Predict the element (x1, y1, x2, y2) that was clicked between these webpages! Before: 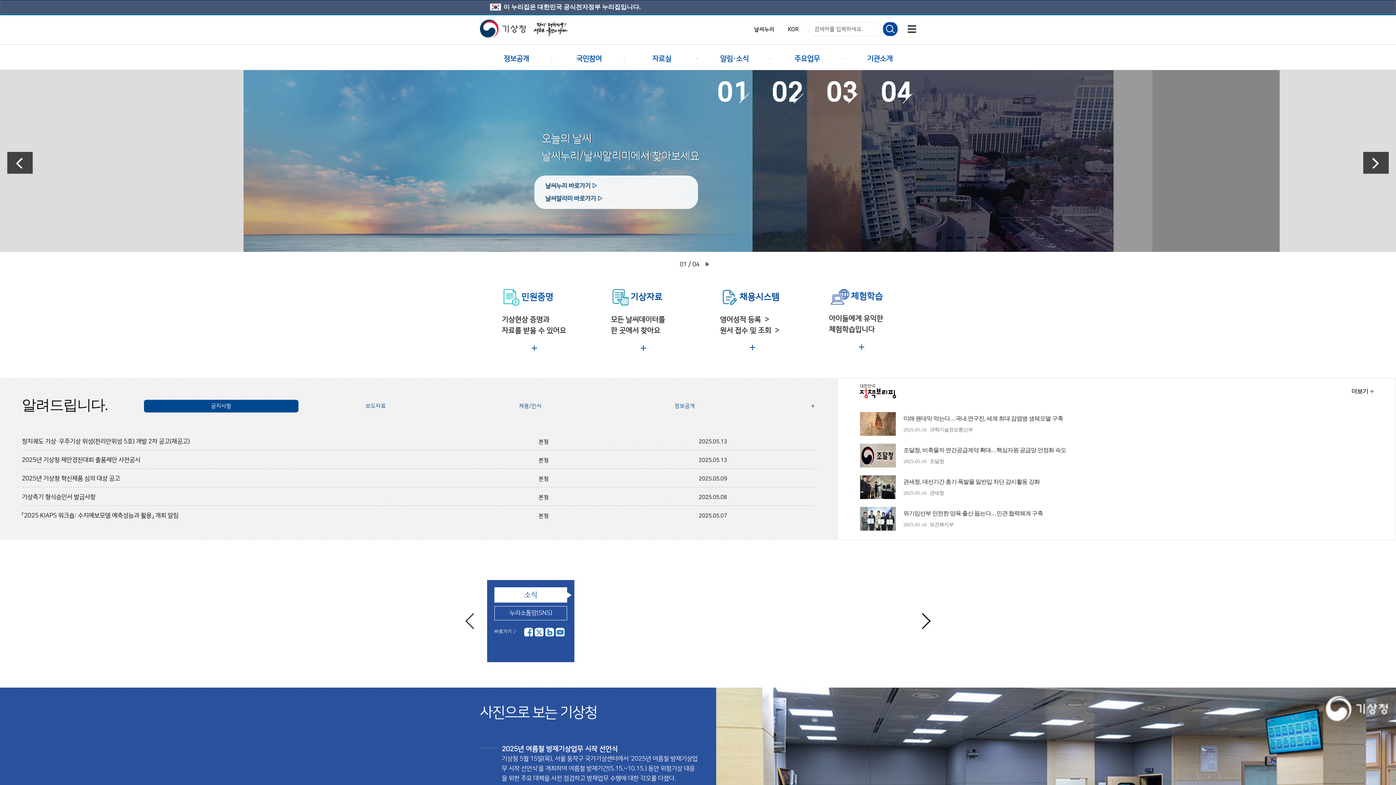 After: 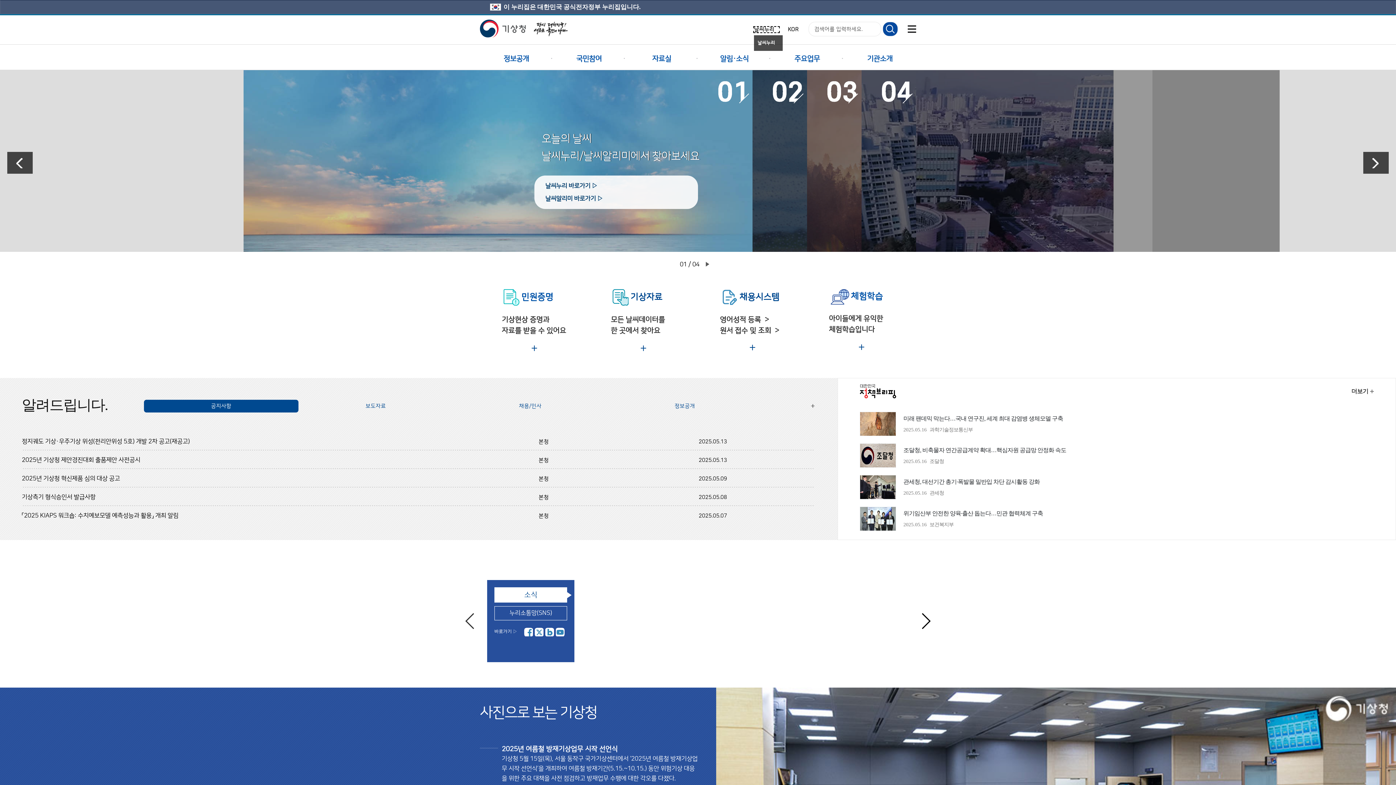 Action: bbox: (754, 26, 779, 32) label: 날씨누리